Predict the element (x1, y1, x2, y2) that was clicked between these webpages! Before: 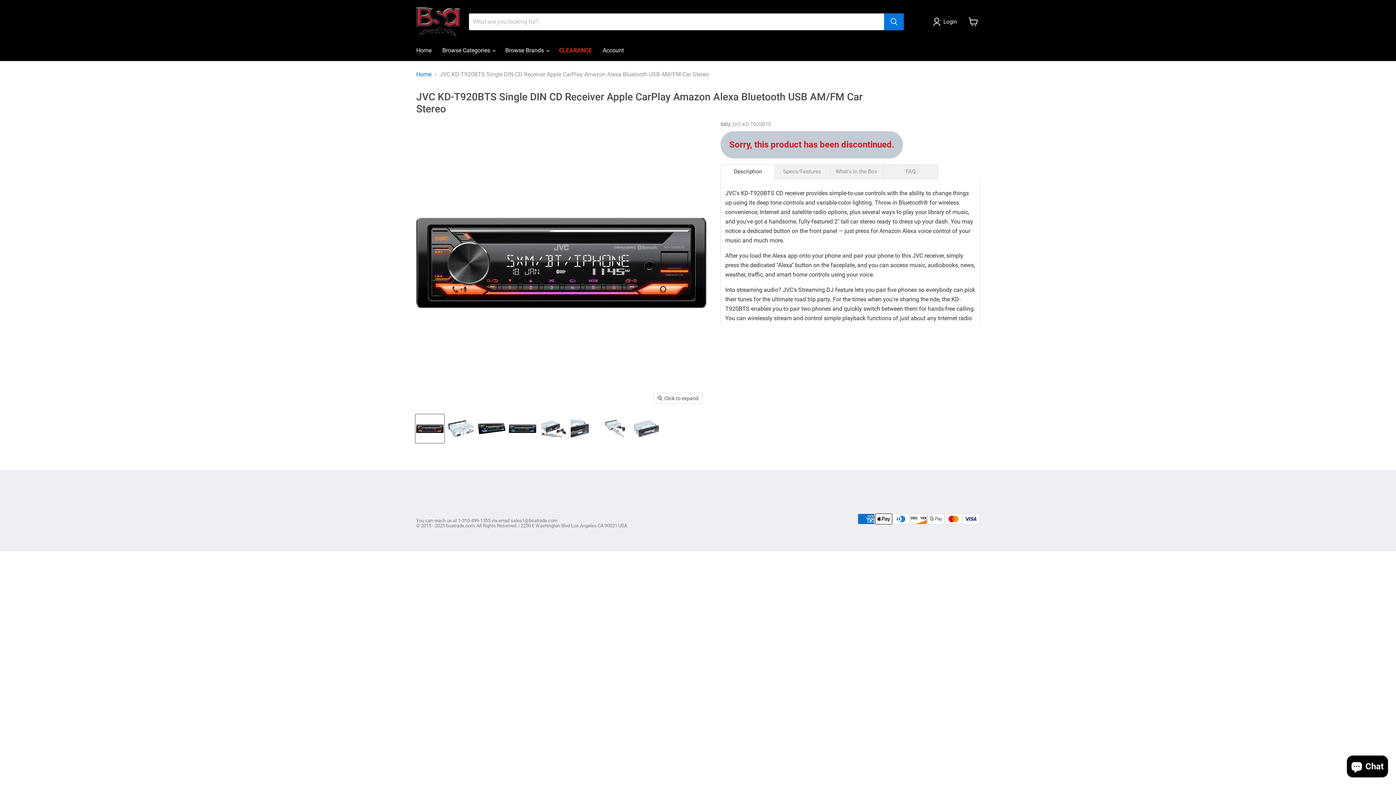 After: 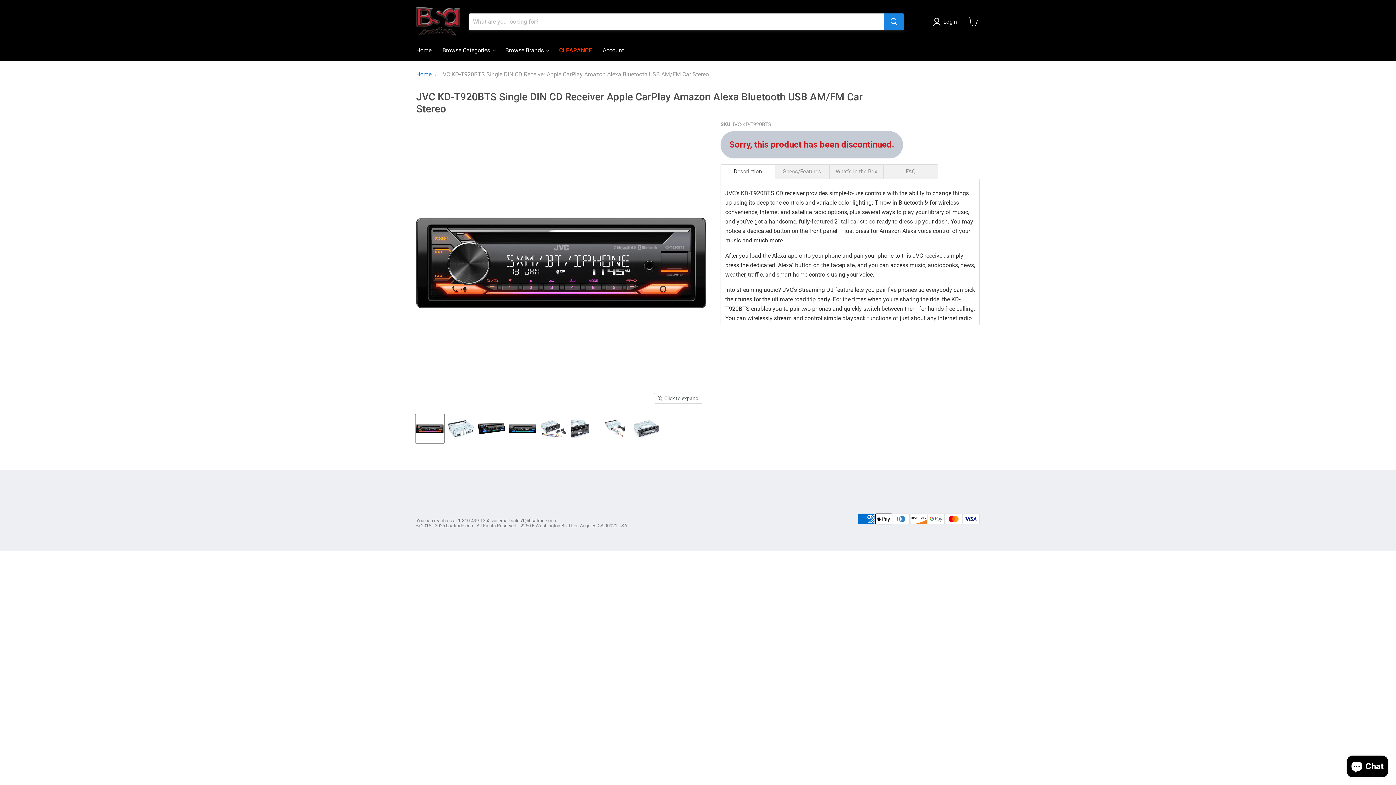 Action: label: Search bbox: (884, 13, 904, 30)